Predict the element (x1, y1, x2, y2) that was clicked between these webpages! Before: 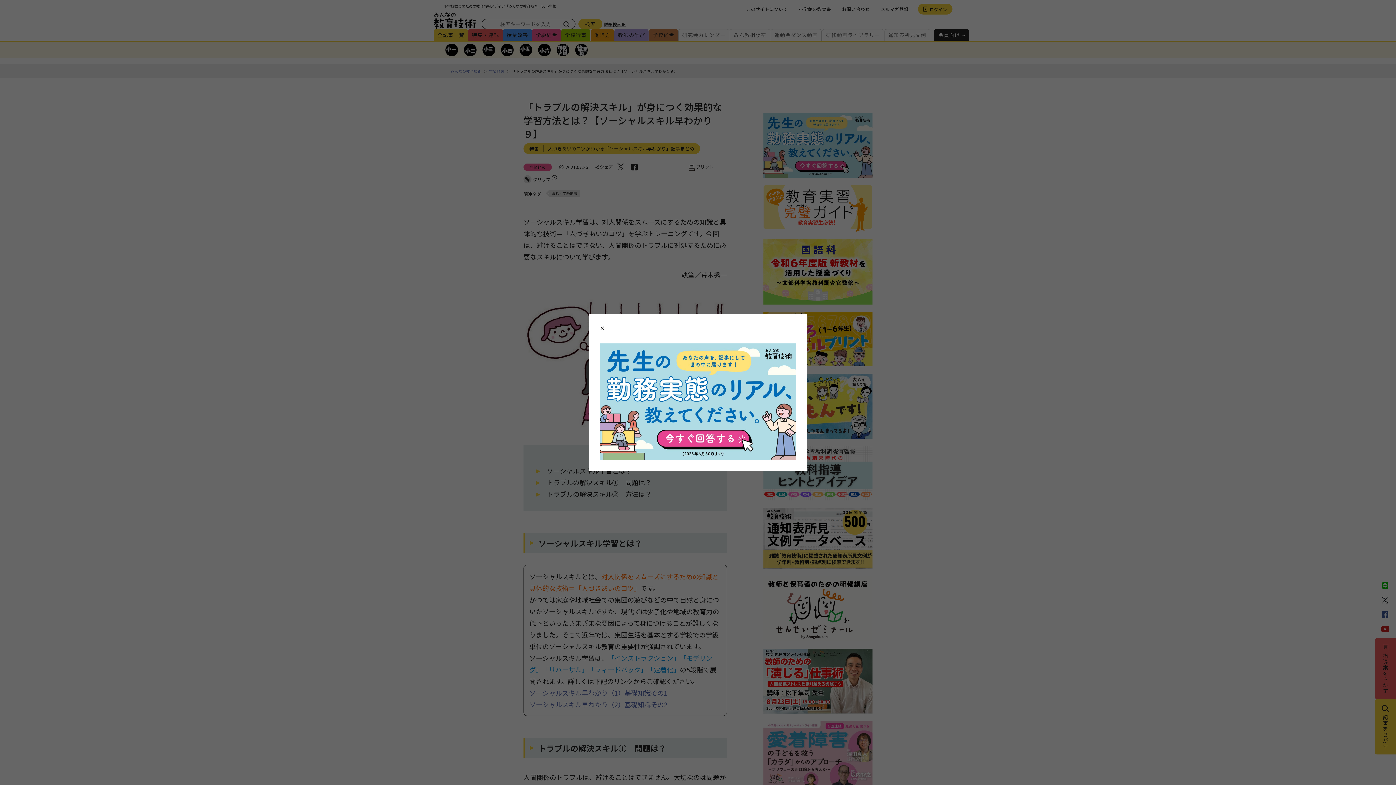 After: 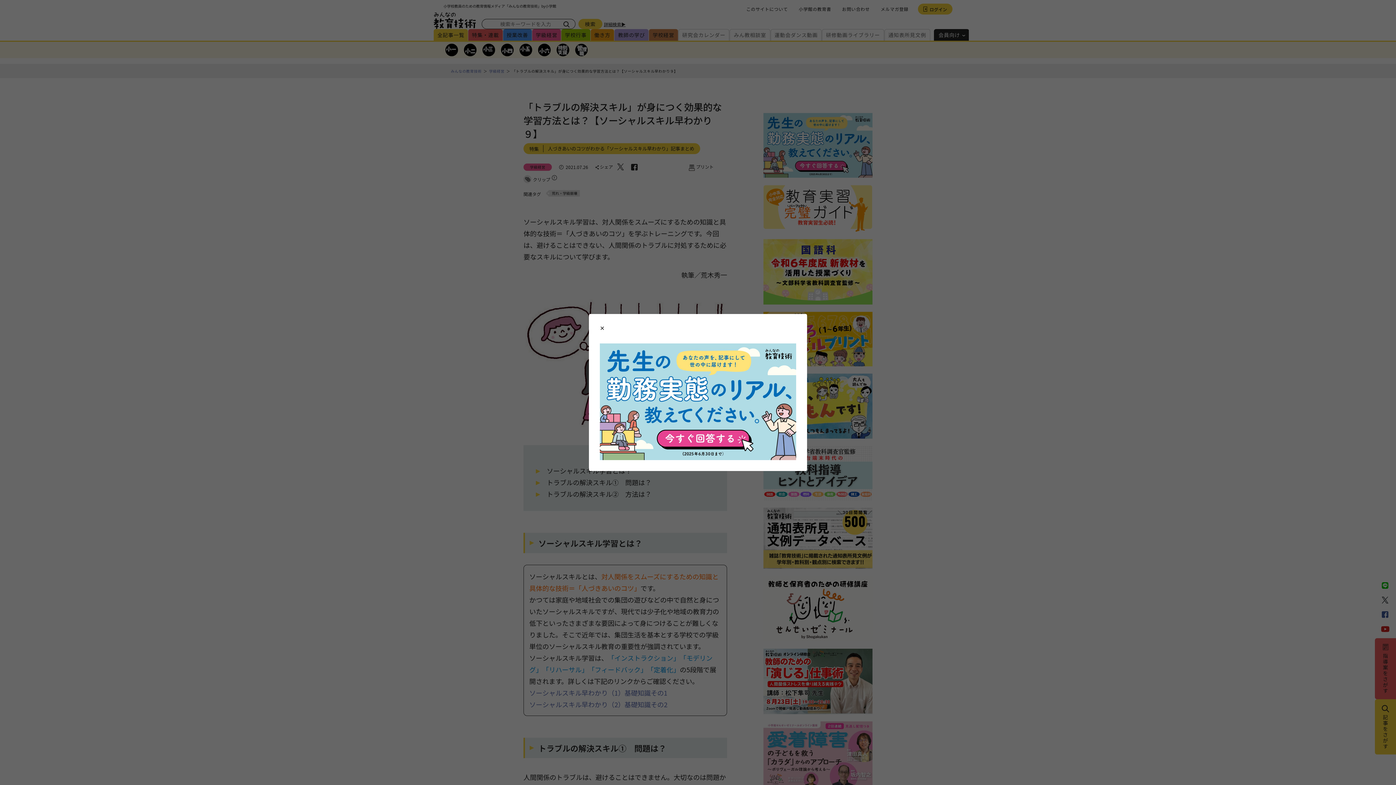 Action: bbox: (600, 344, 796, 350)